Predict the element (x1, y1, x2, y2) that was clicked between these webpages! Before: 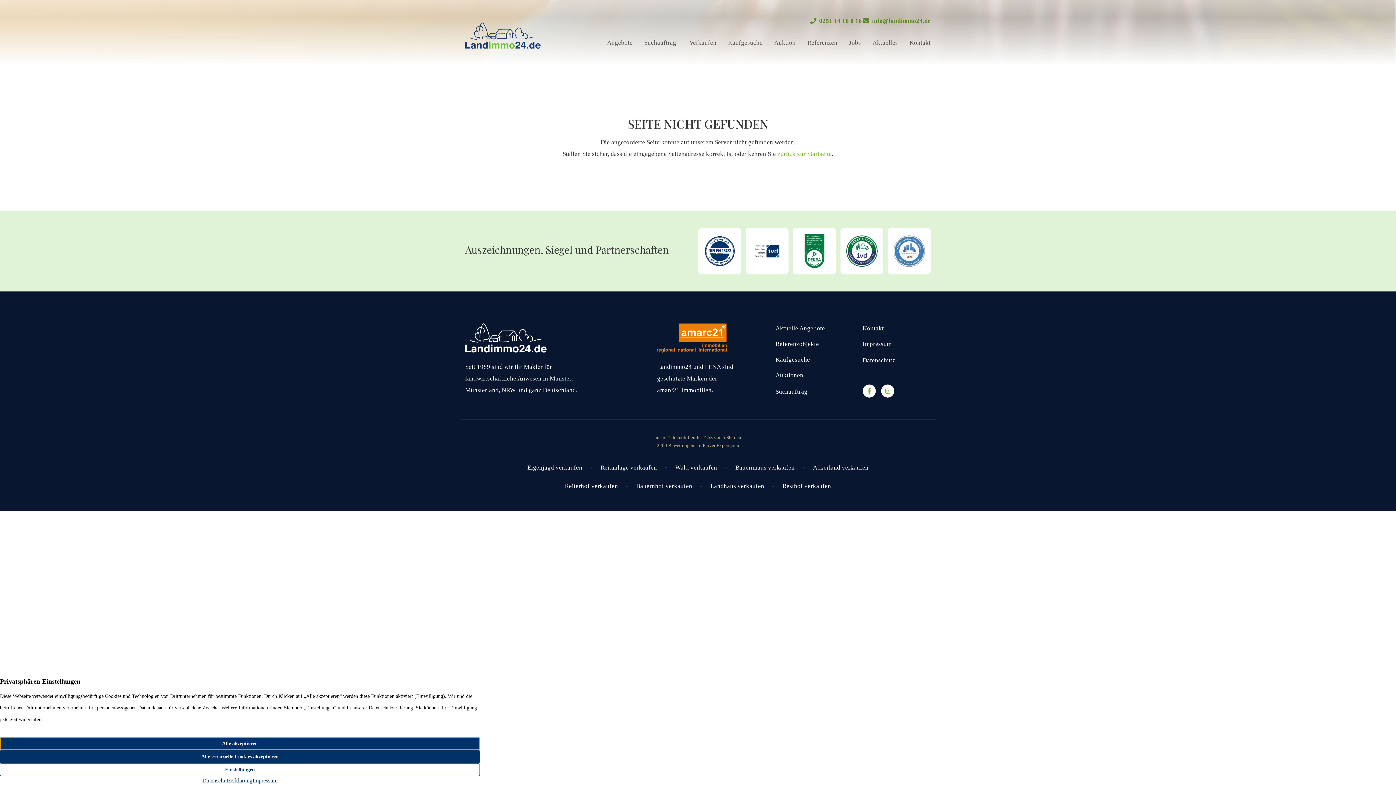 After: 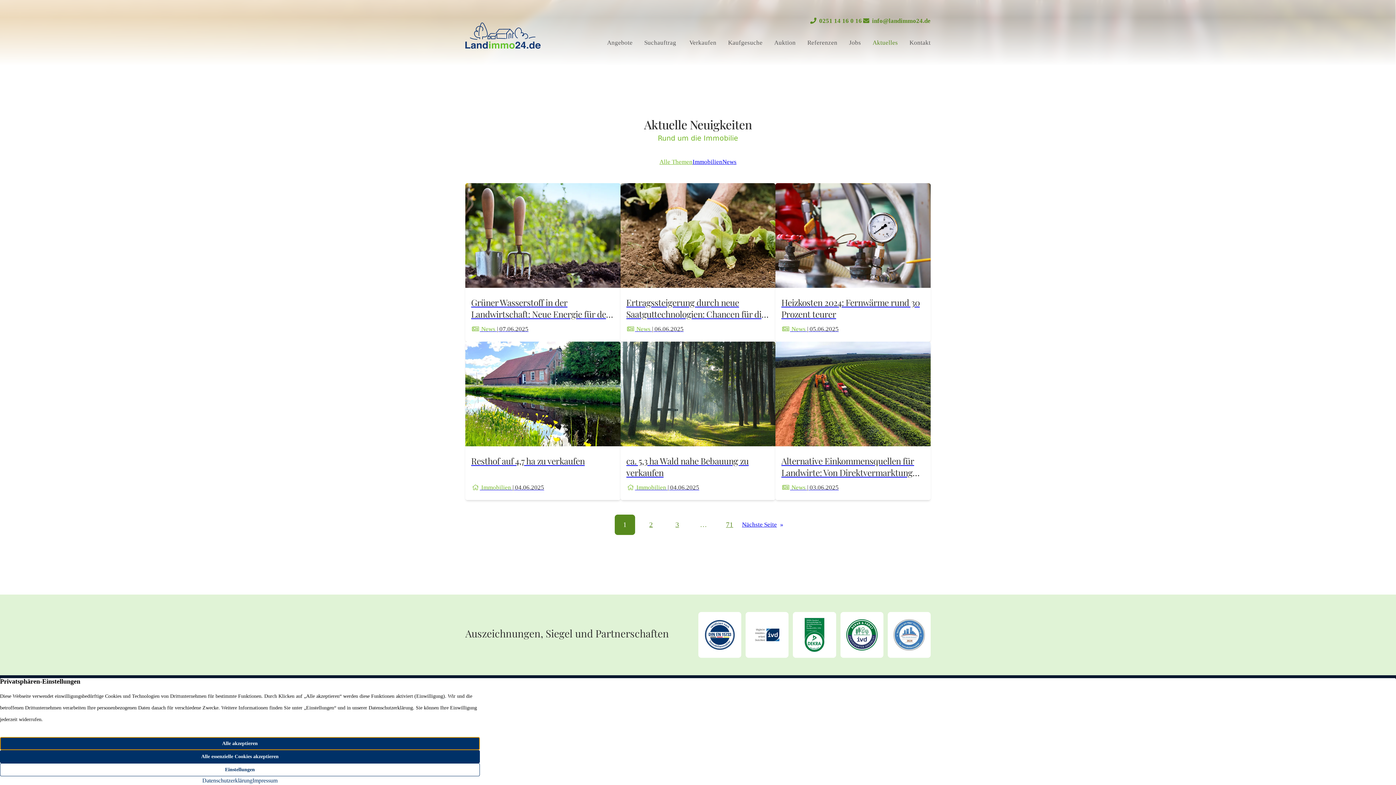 Action: bbox: (872, 33, 898, 52) label: Aktuelles